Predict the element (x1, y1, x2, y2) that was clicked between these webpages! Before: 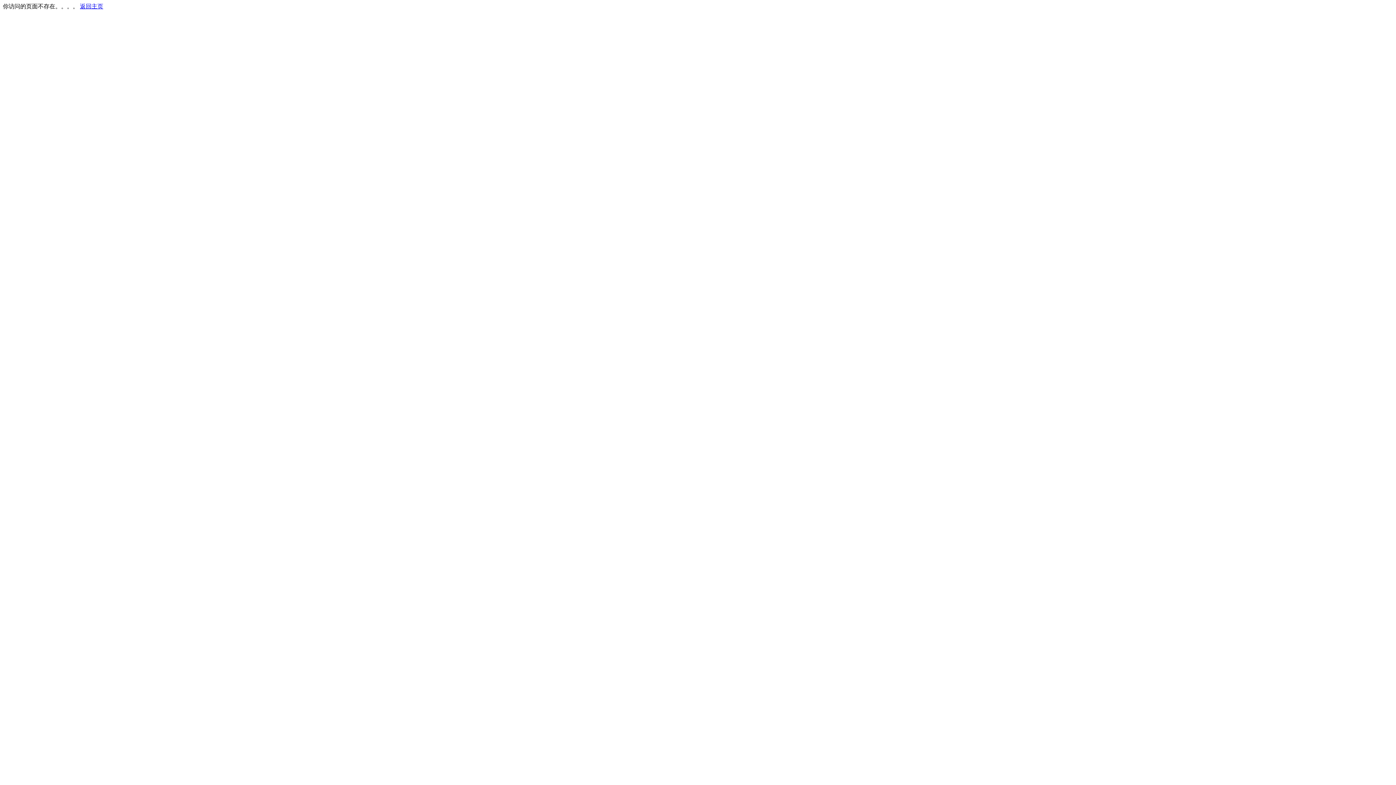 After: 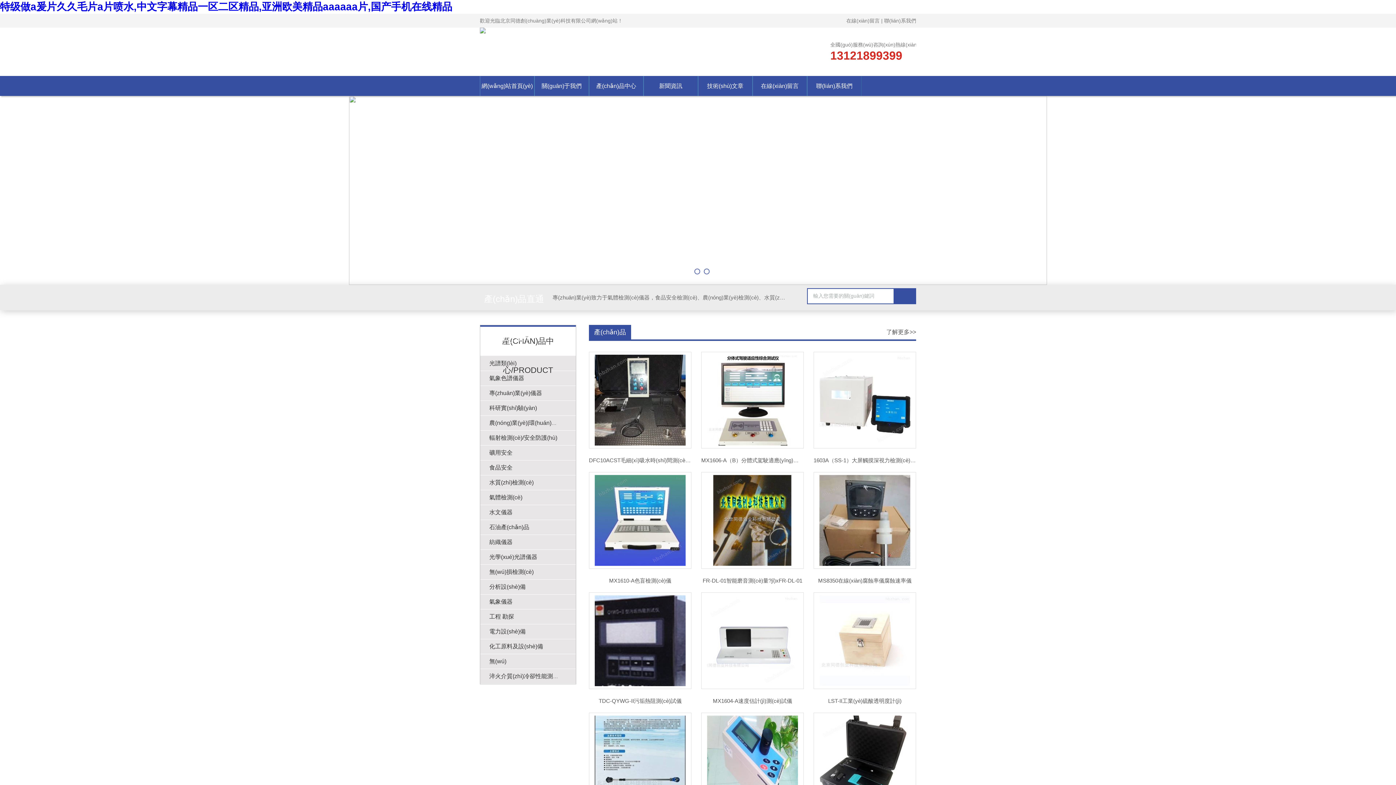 Action: bbox: (80, 3, 103, 9) label: 返回主页